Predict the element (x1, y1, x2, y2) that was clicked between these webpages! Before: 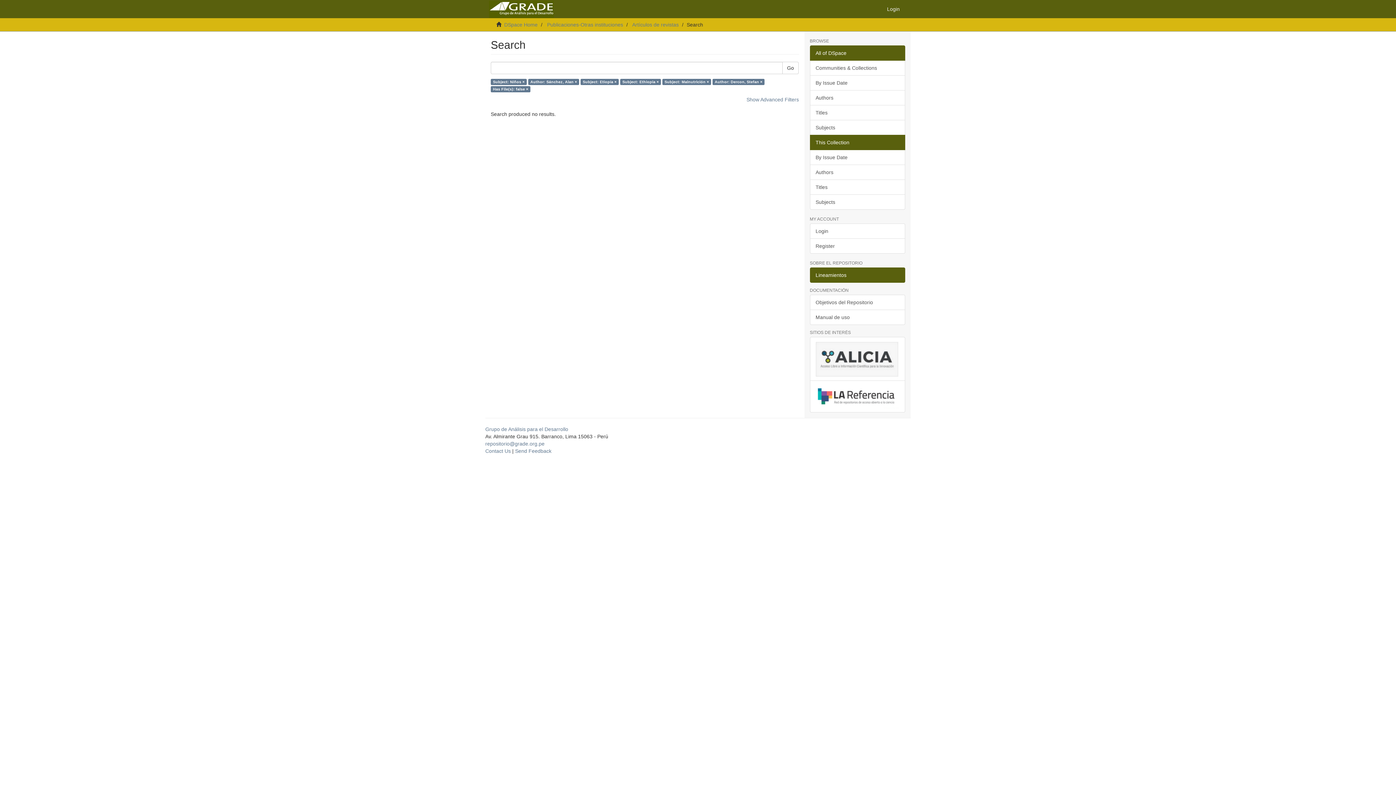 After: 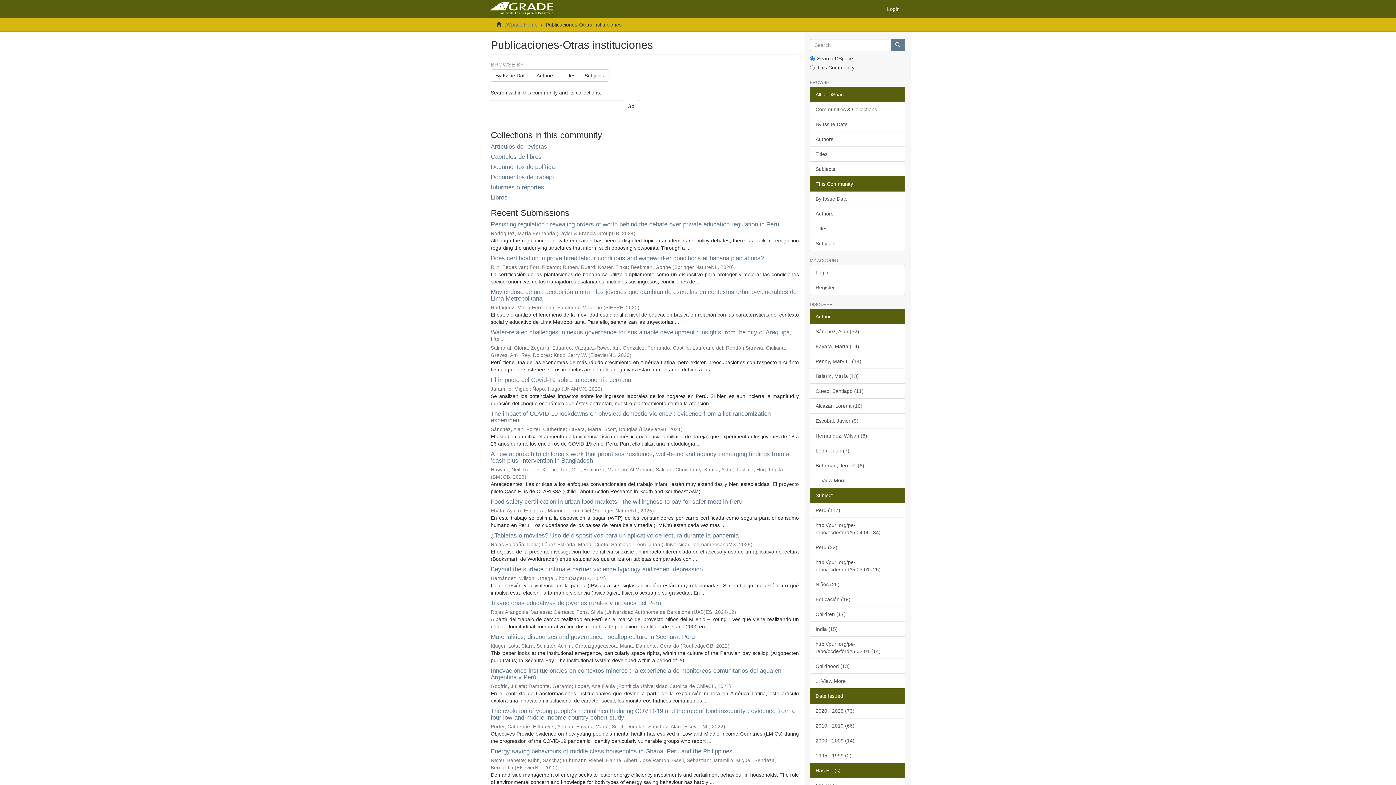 Action: label: Publicaciones-Otras instituciones bbox: (547, 21, 623, 27)